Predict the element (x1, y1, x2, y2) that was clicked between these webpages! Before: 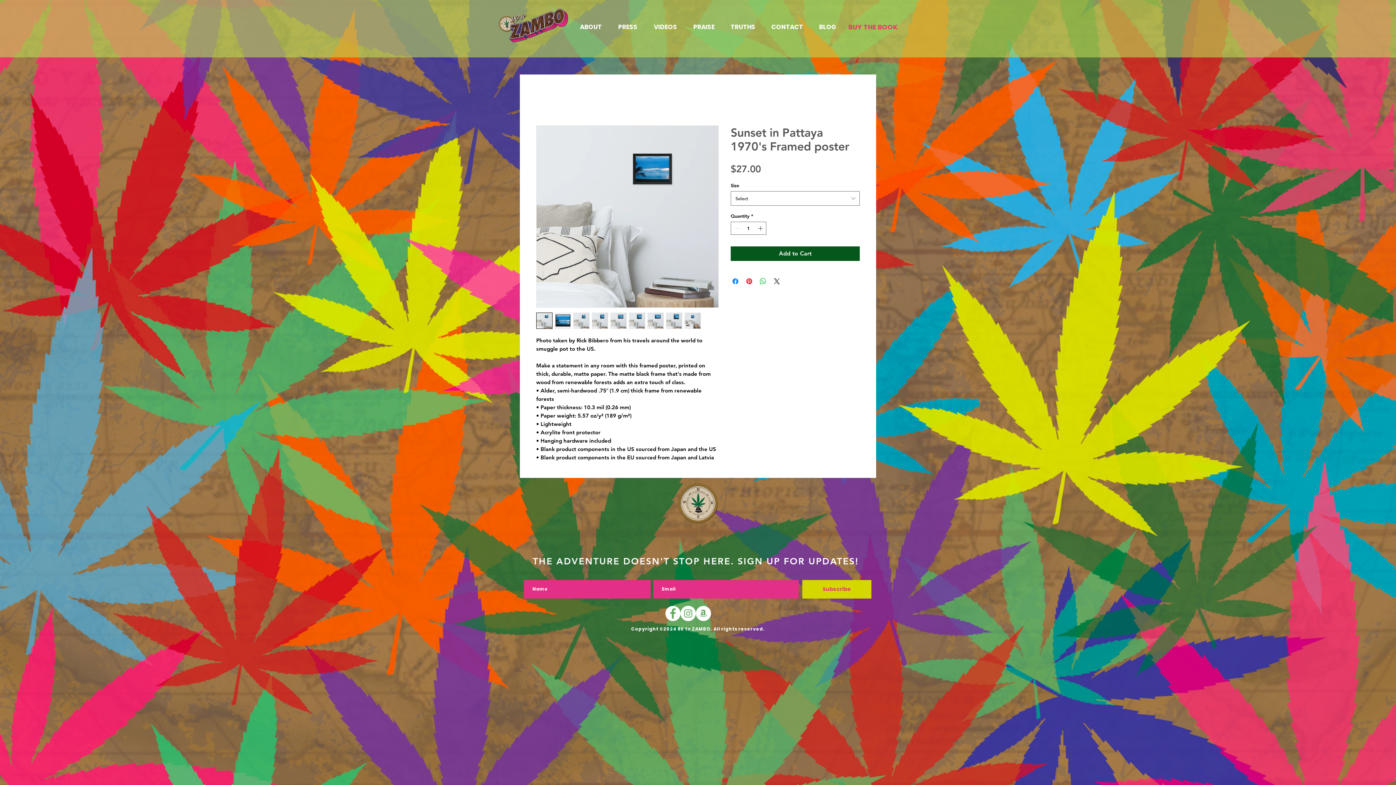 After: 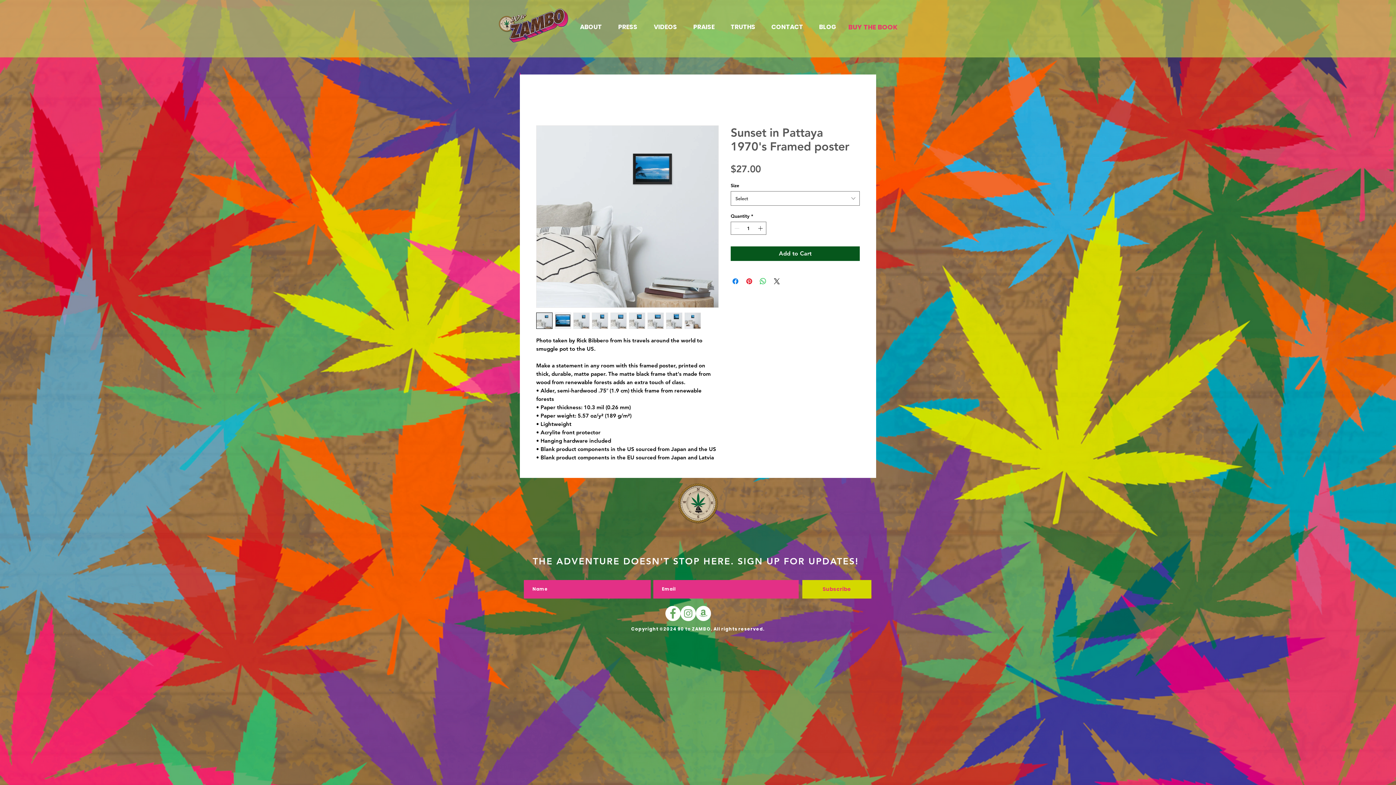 Action: bbox: (554, 312, 571, 329)